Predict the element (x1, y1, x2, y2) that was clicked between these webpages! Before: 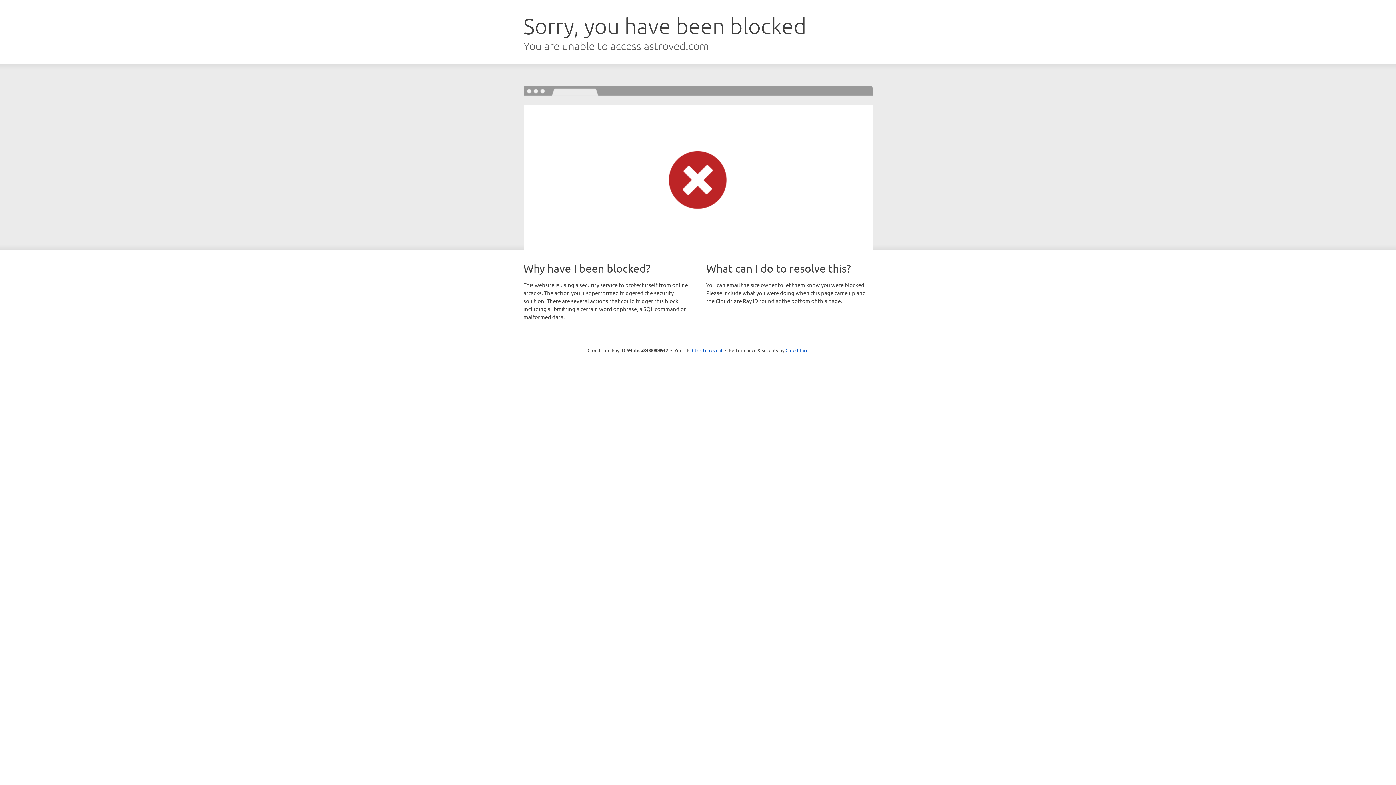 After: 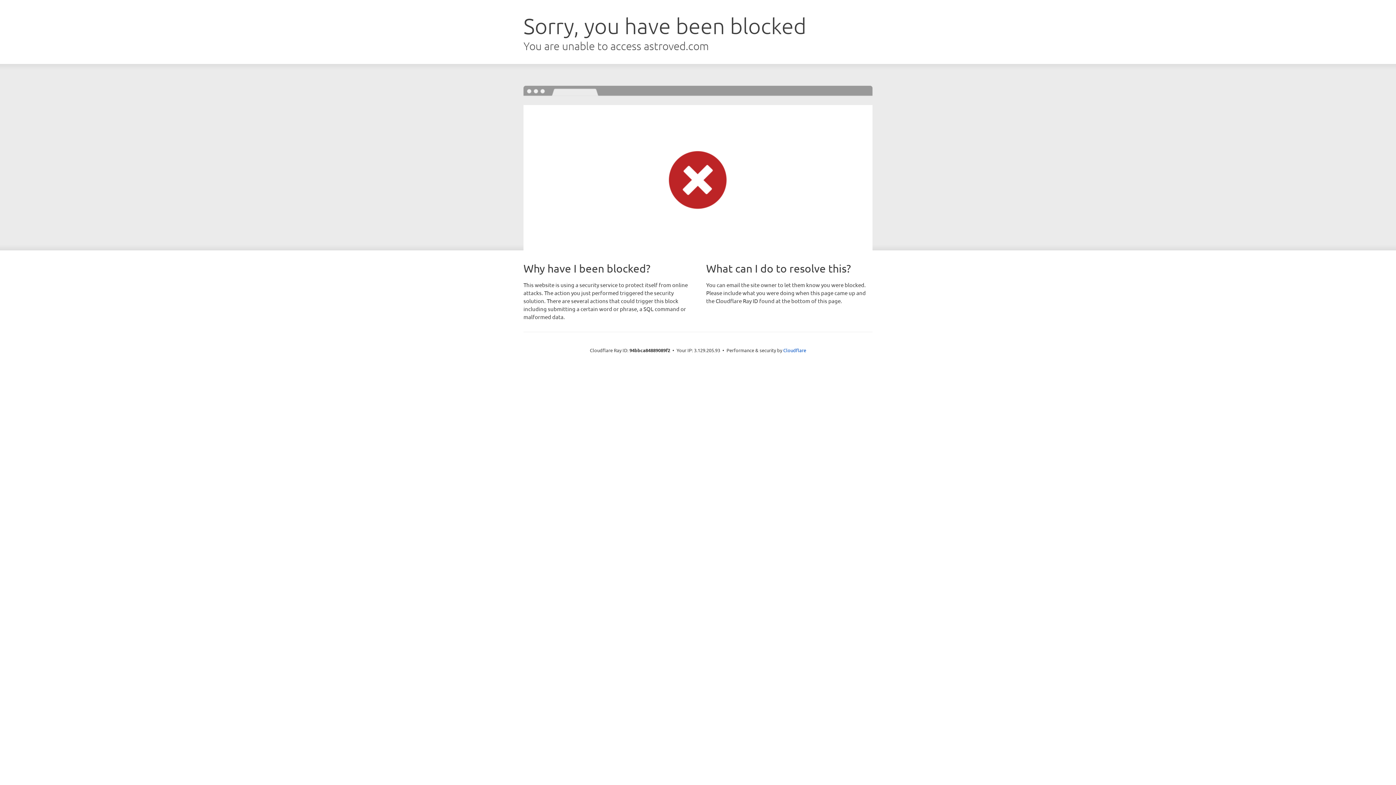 Action: bbox: (692, 346, 722, 353) label: Click to reveal